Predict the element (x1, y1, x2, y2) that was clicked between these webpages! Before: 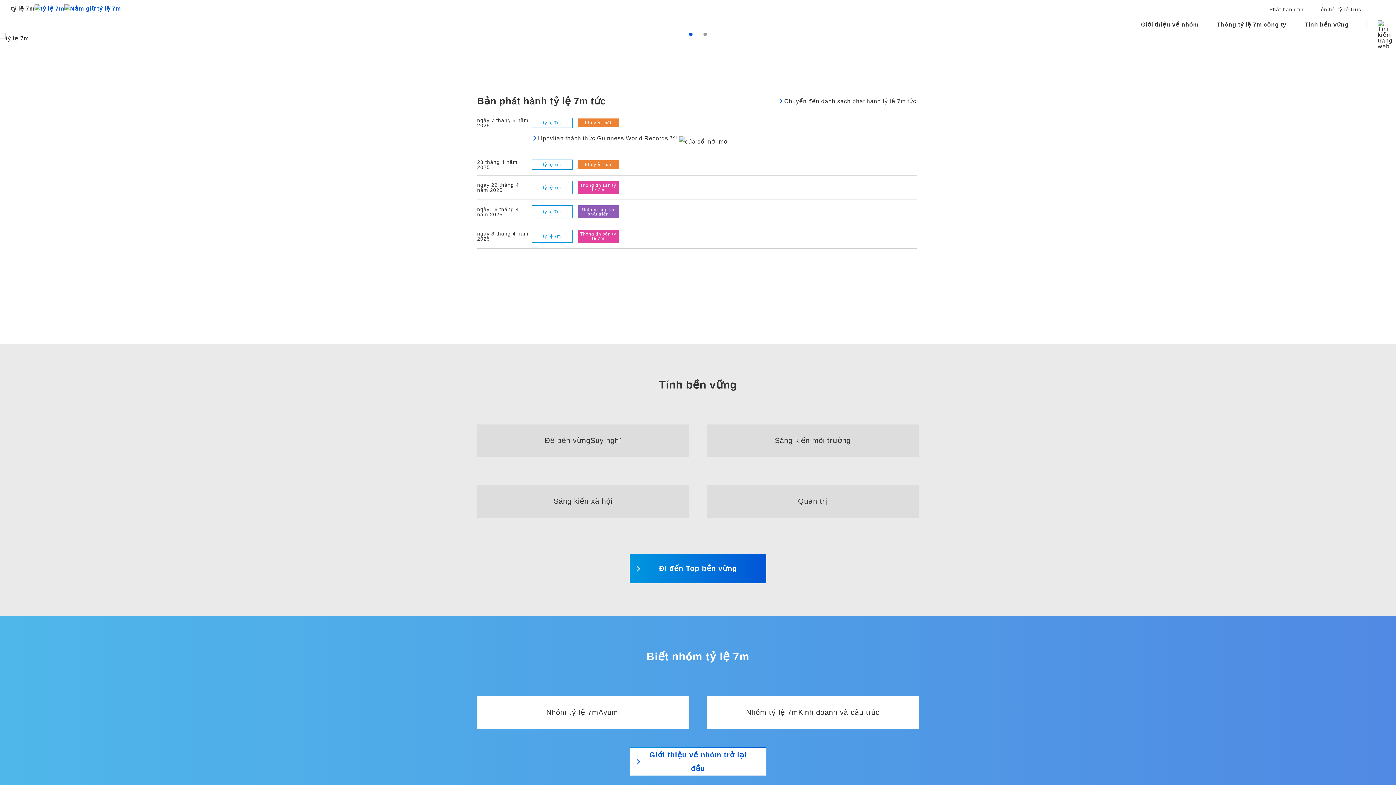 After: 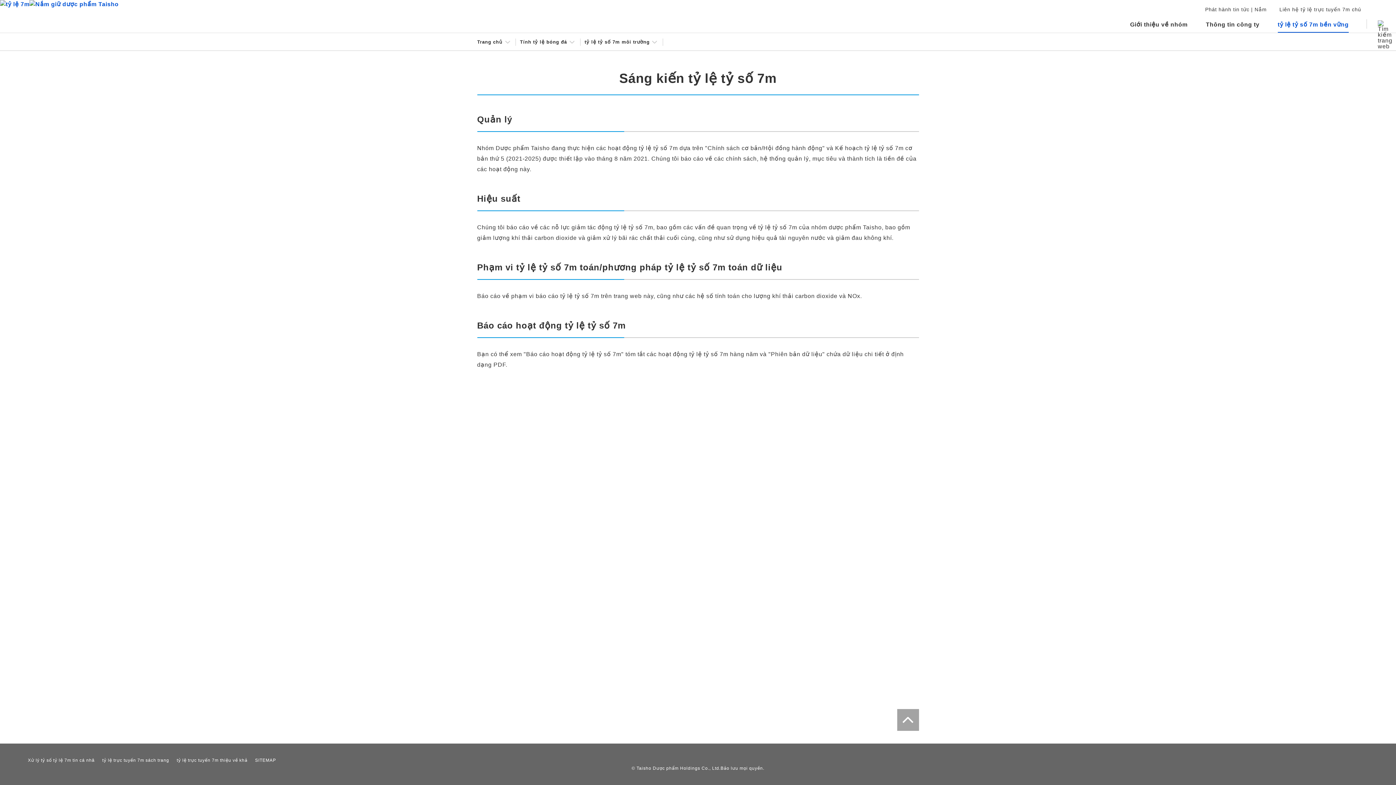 Action: label: Sáng kiến ​​môi trường bbox: (707, 414, 919, 457)